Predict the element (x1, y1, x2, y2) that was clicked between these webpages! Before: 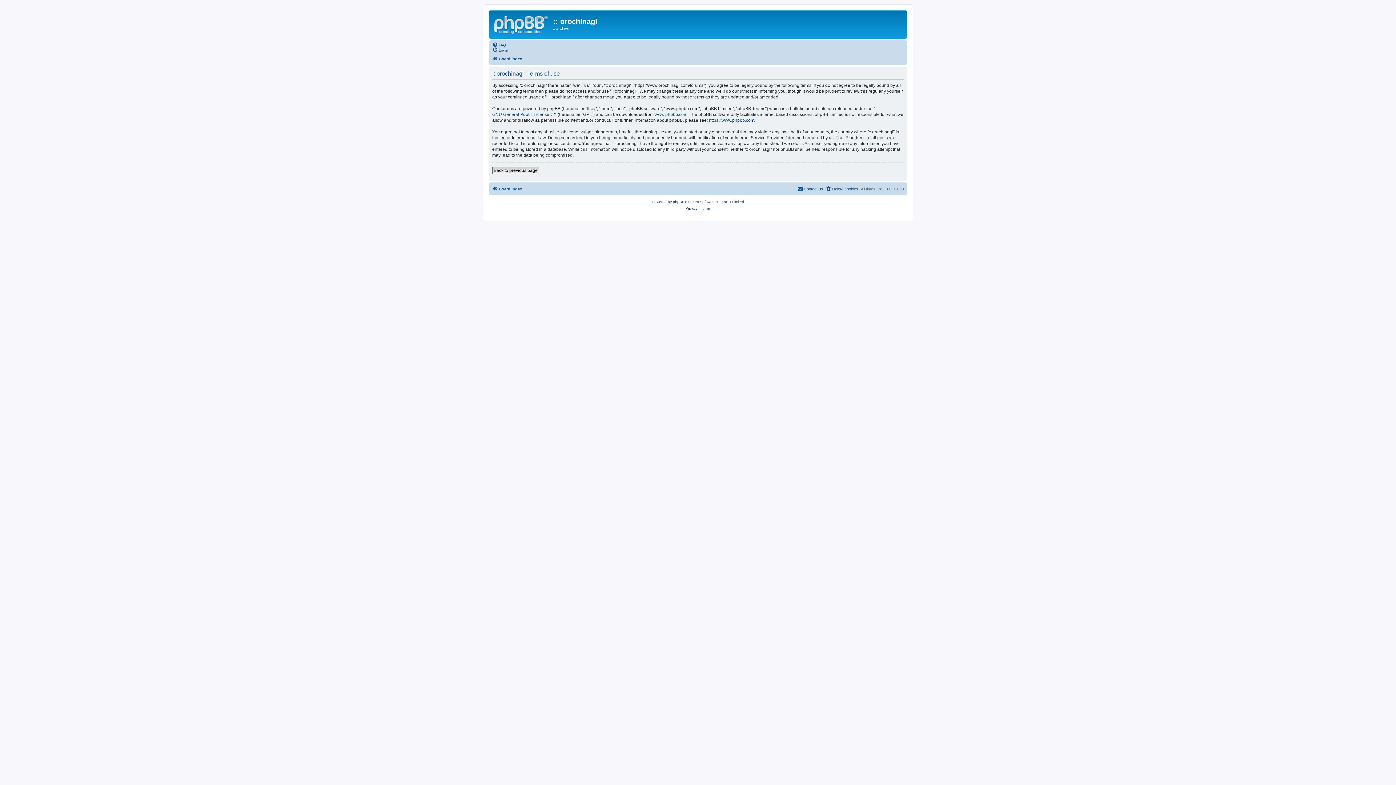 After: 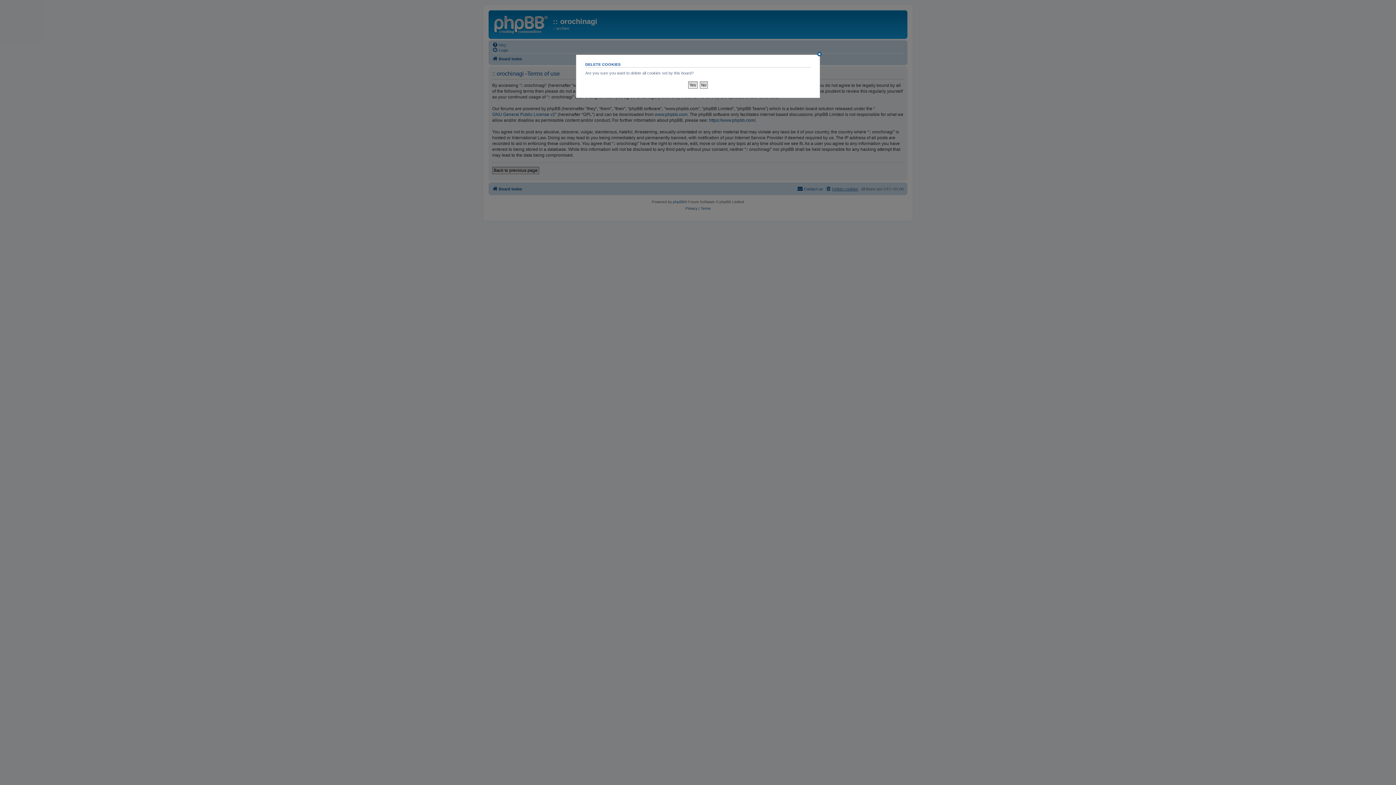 Action: label: Delete cookies bbox: (825, 184, 858, 193)